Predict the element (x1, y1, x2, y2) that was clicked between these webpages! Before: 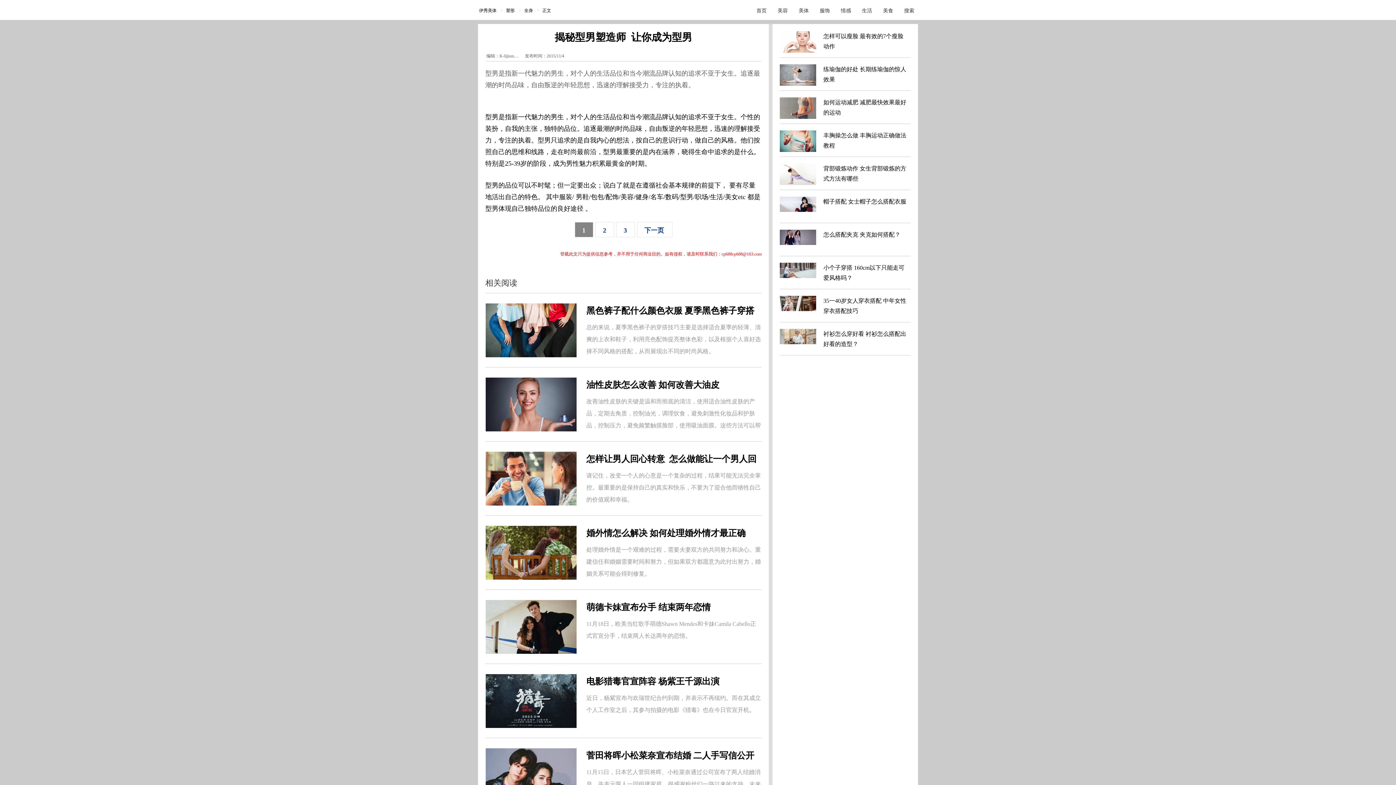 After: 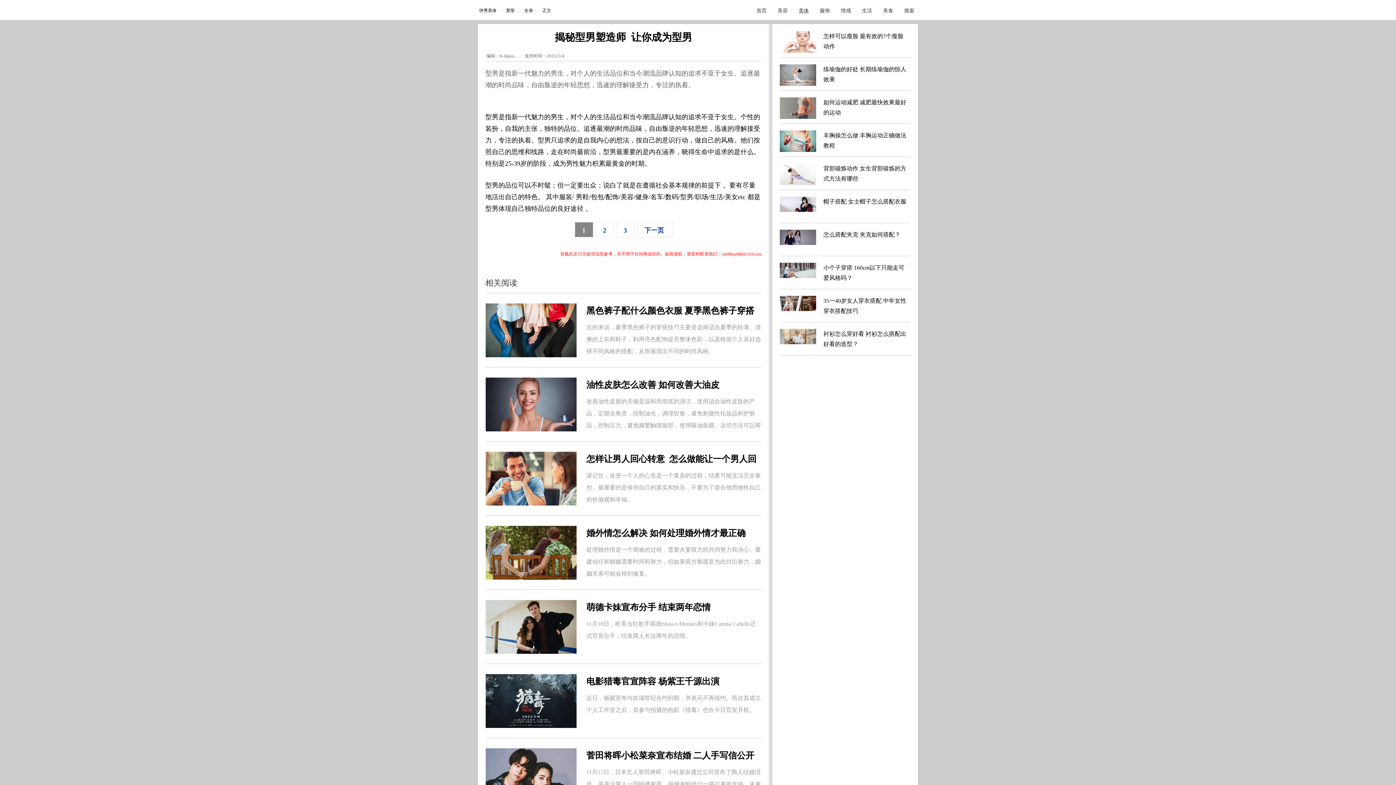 Action: bbox: (798, 8, 809, 13) label: 美体